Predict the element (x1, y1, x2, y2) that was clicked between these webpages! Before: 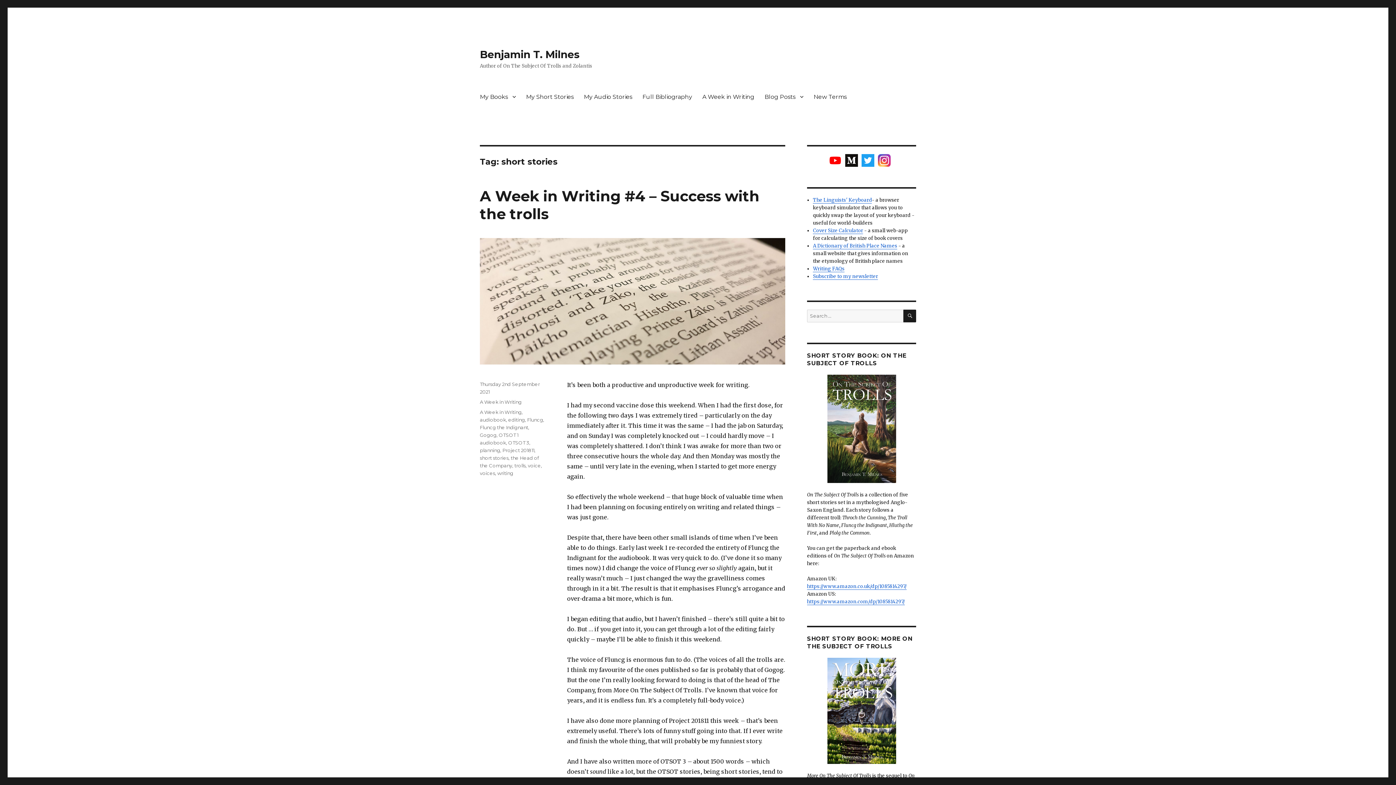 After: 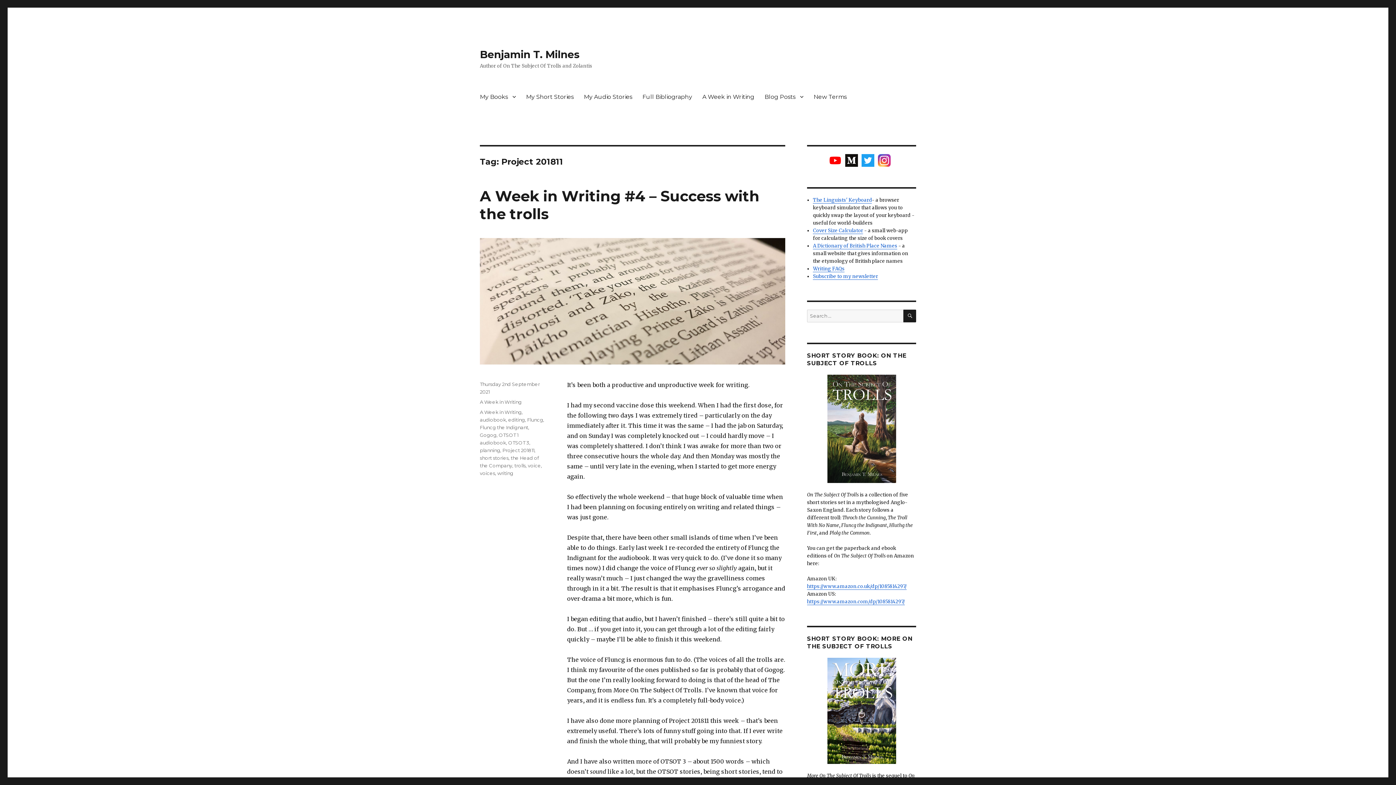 Action: bbox: (502, 447, 534, 453) label: Project 201811